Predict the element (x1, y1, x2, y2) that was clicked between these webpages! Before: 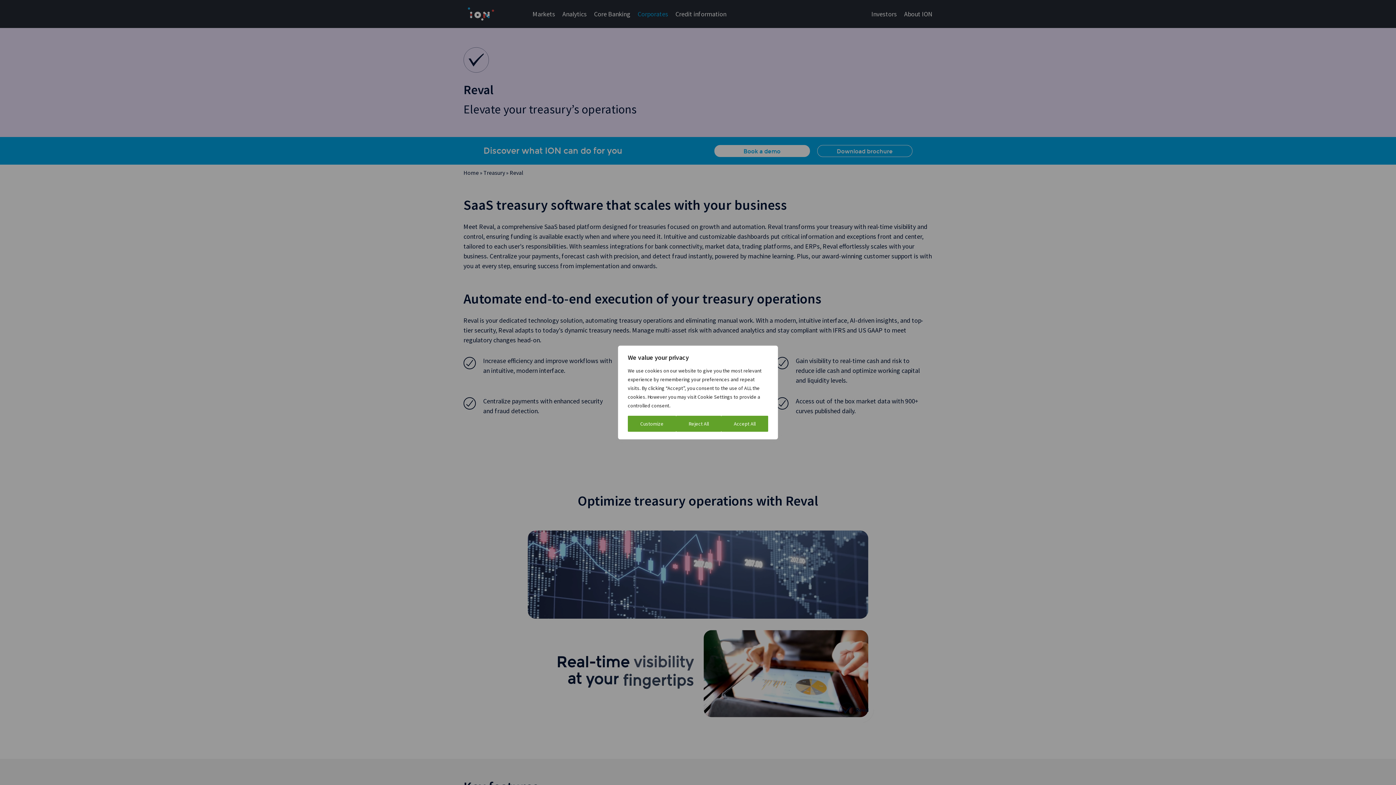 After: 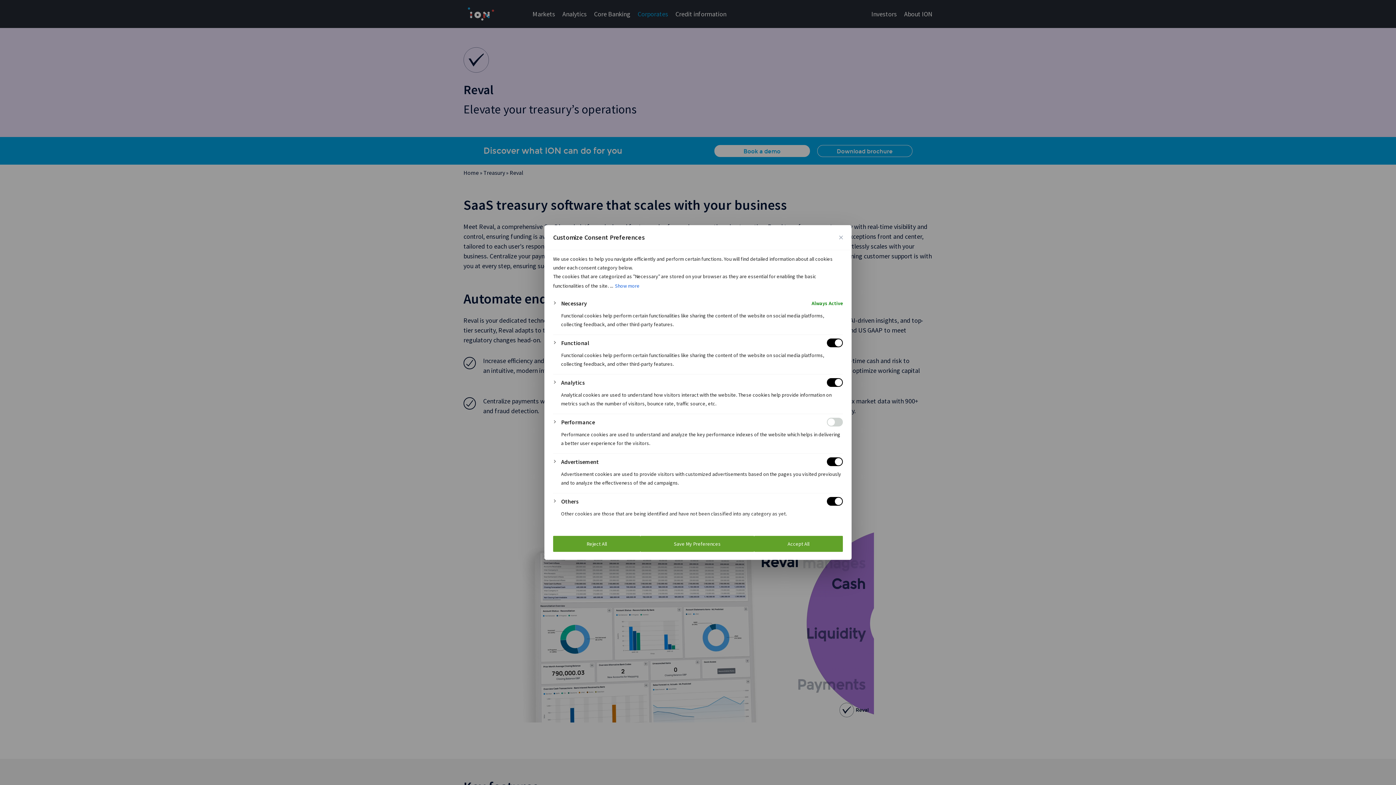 Action: bbox: (628, 416, 676, 432) label: Customize